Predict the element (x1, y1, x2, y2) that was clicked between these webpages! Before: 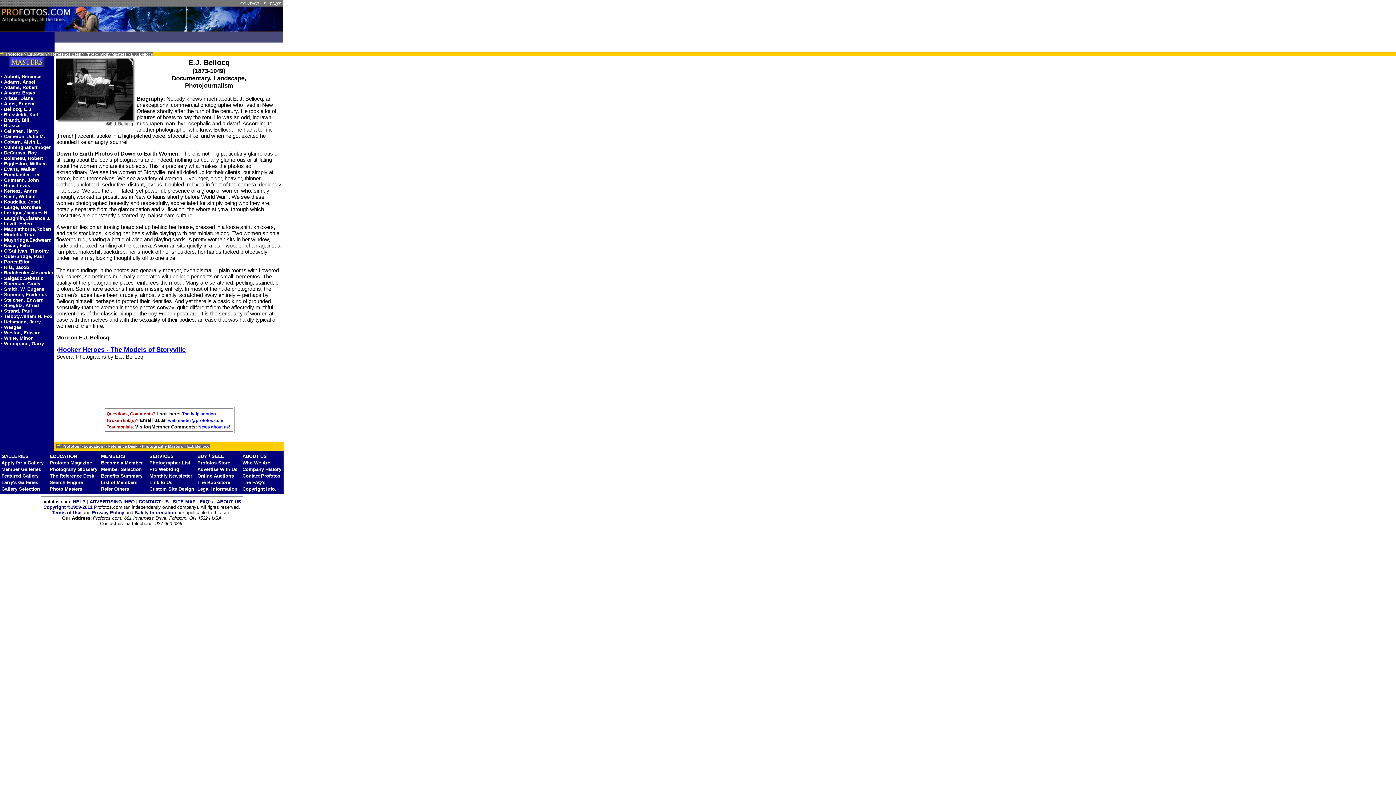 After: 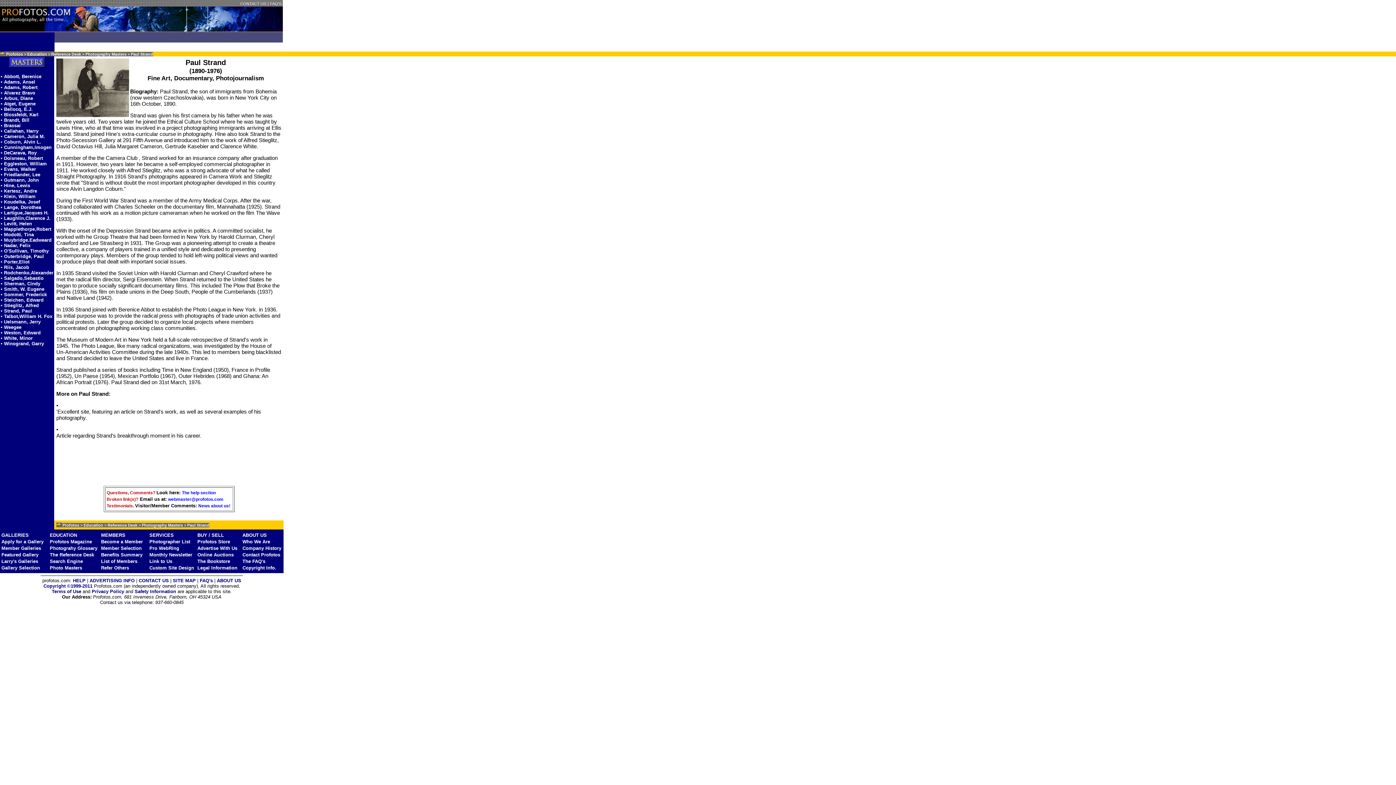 Action: bbox: (0, 308, 32, 313) label: • Strand, Paul